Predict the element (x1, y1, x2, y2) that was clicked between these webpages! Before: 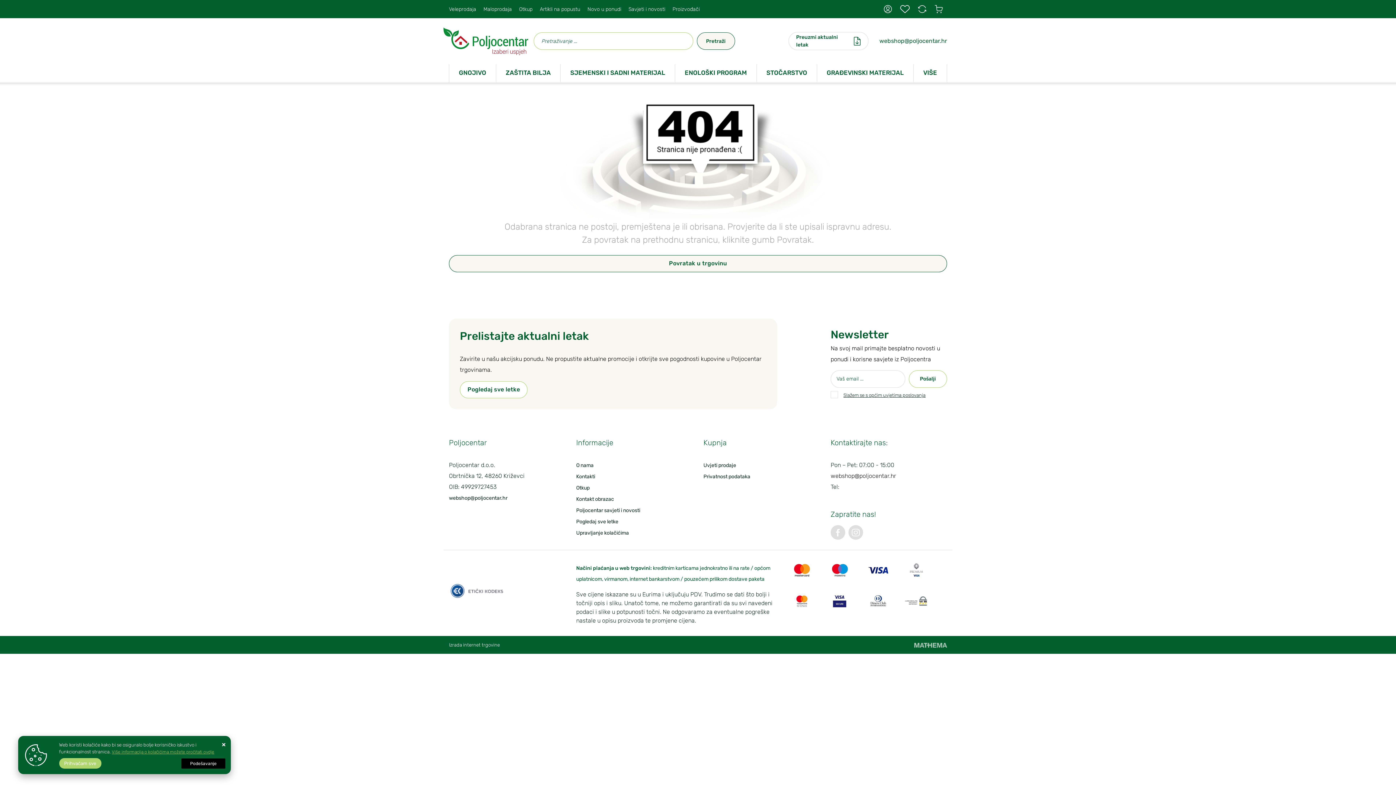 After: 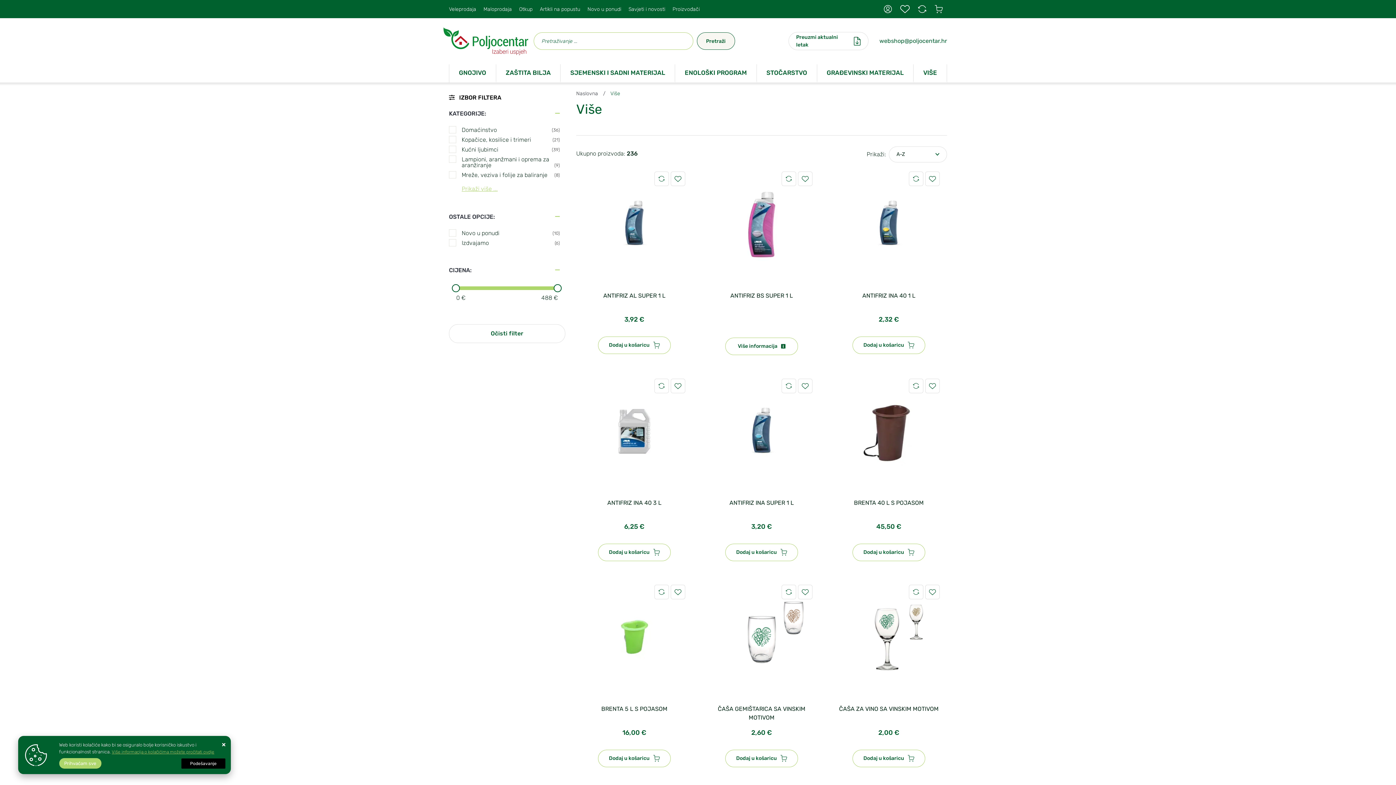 Action: label: VIŠE bbox: (913, 64, 947, 82)